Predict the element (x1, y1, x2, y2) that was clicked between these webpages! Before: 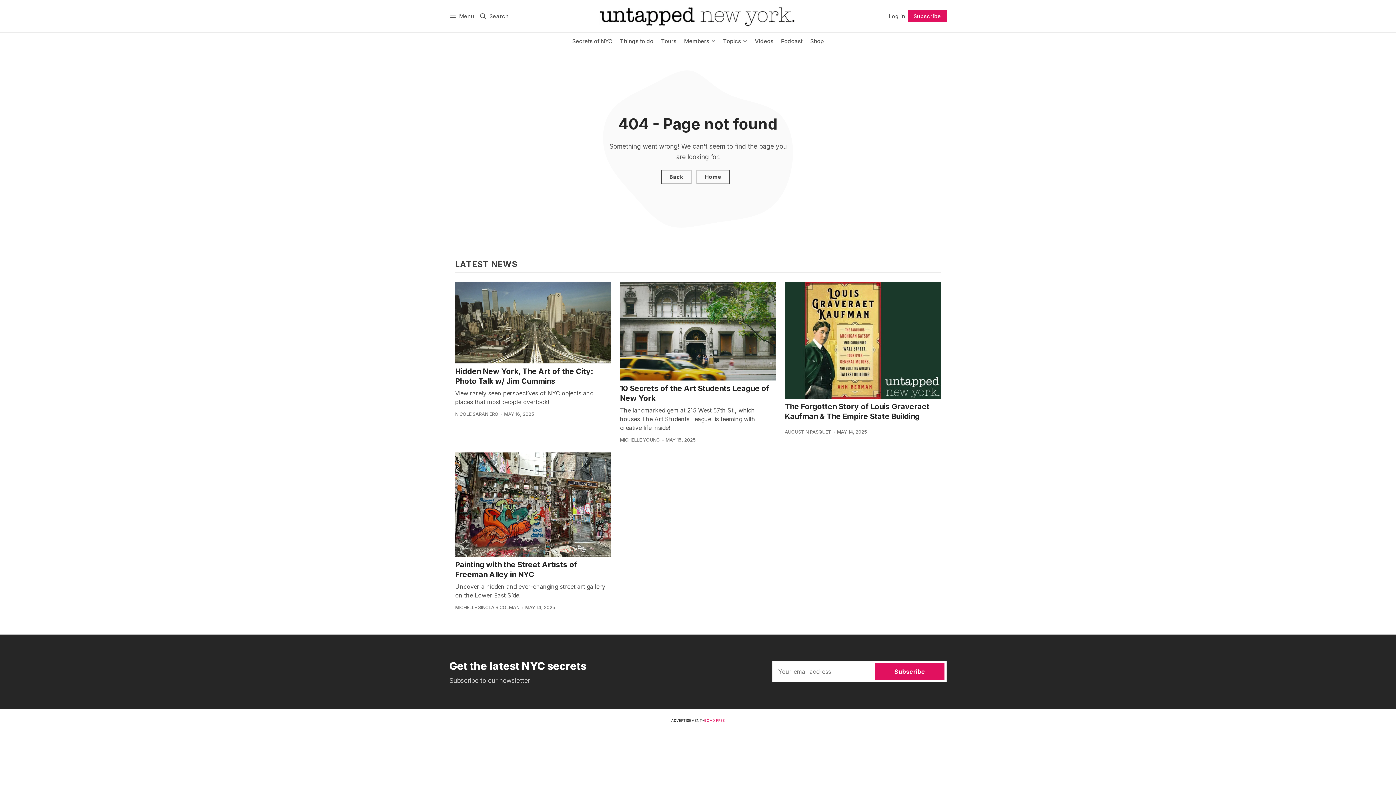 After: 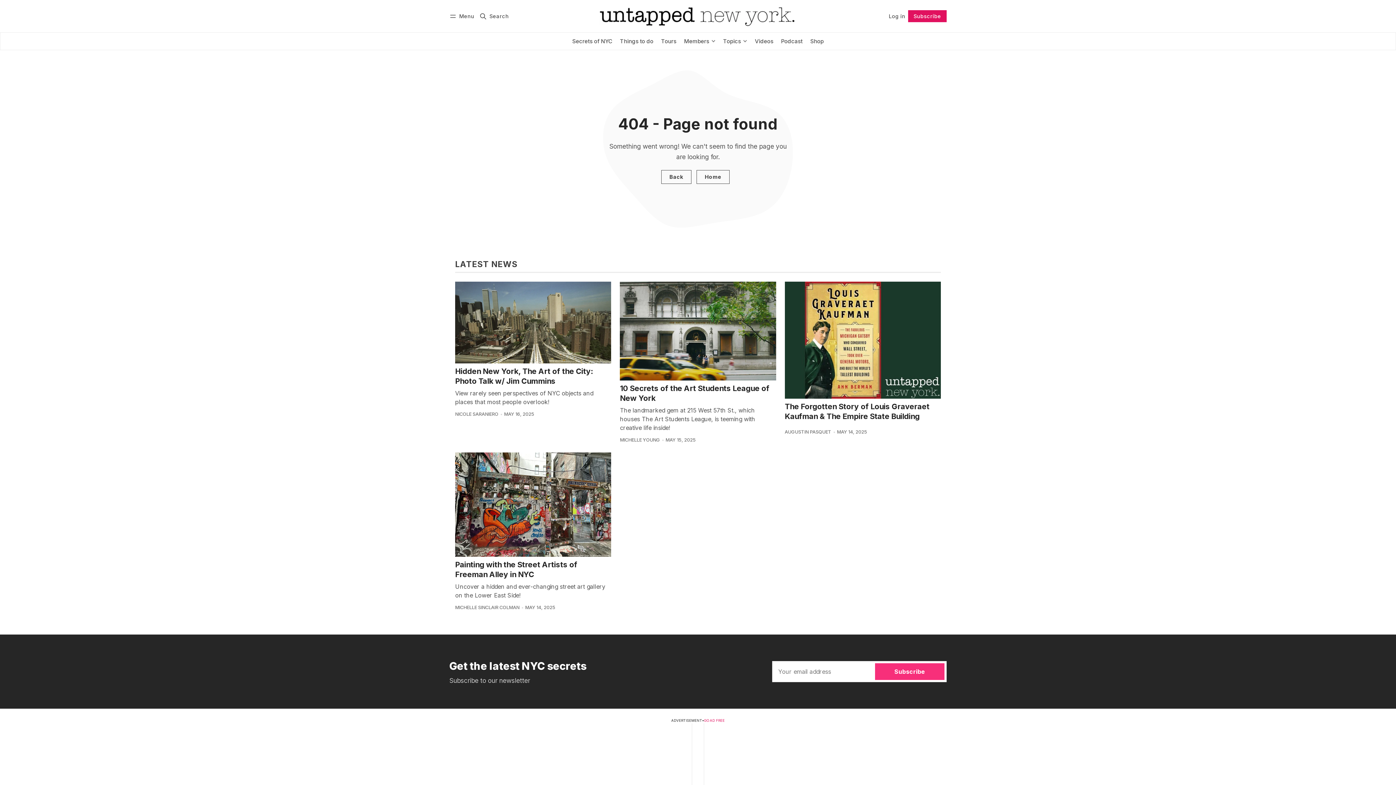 Action: label: Subscribe bbox: (875, 663, 944, 680)